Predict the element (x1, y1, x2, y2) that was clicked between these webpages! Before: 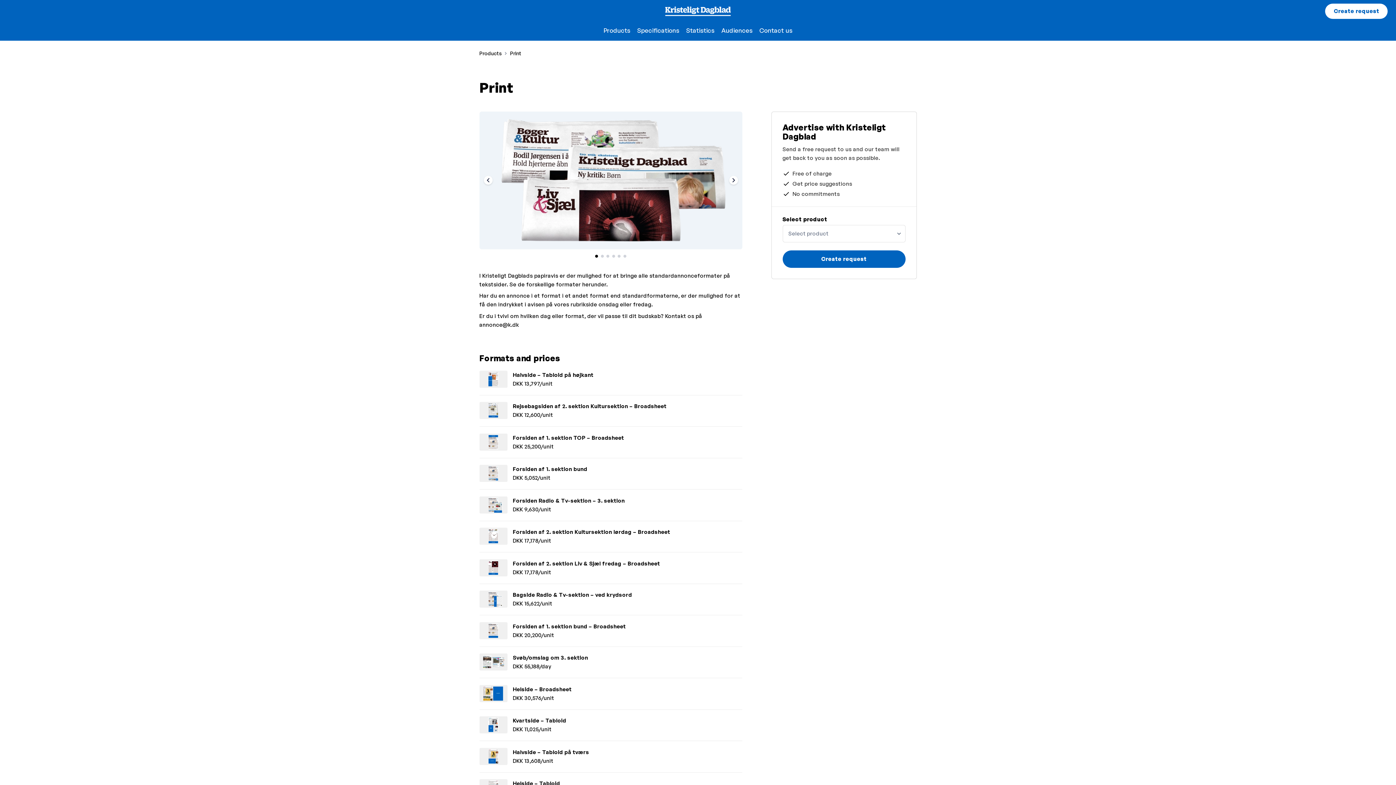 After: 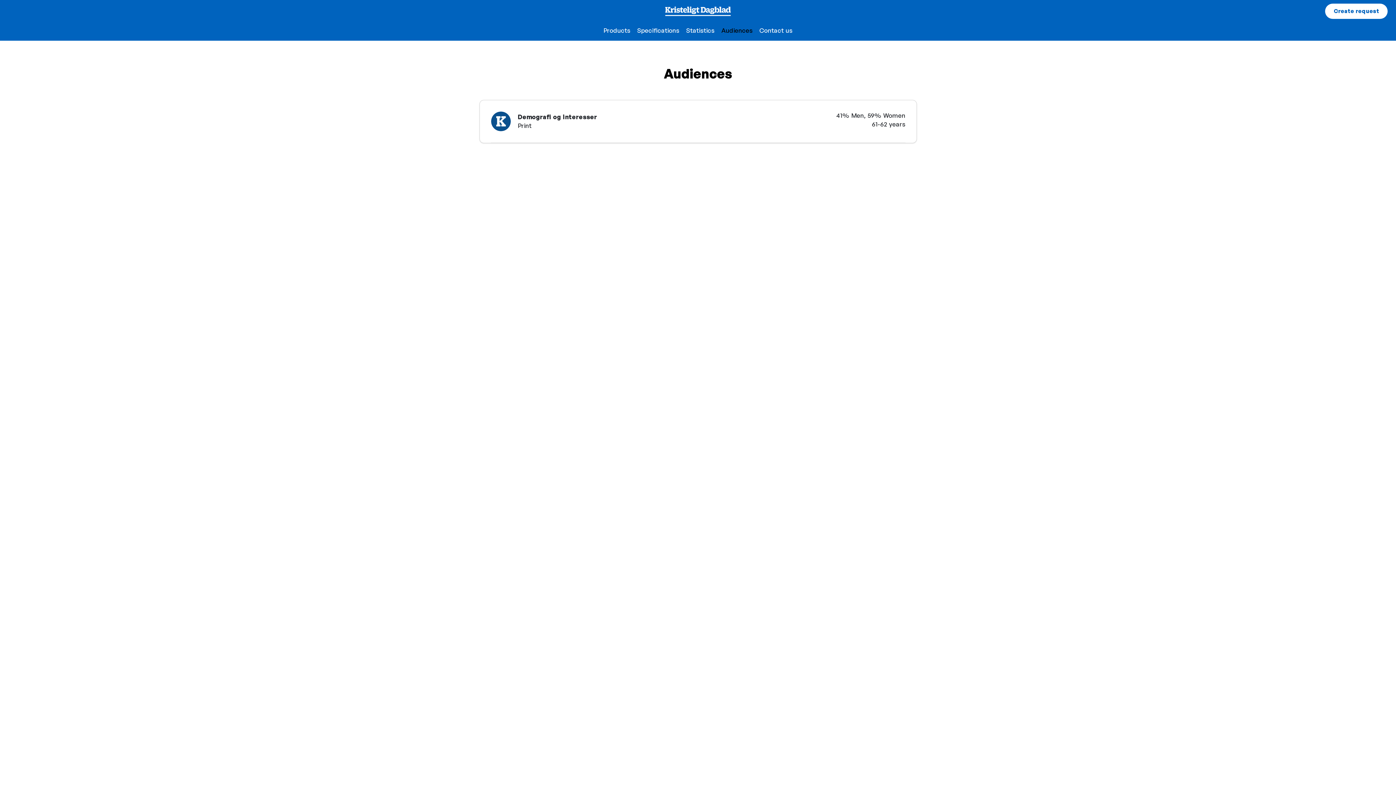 Action: bbox: (721, 26, 752, 35) label: Audiences